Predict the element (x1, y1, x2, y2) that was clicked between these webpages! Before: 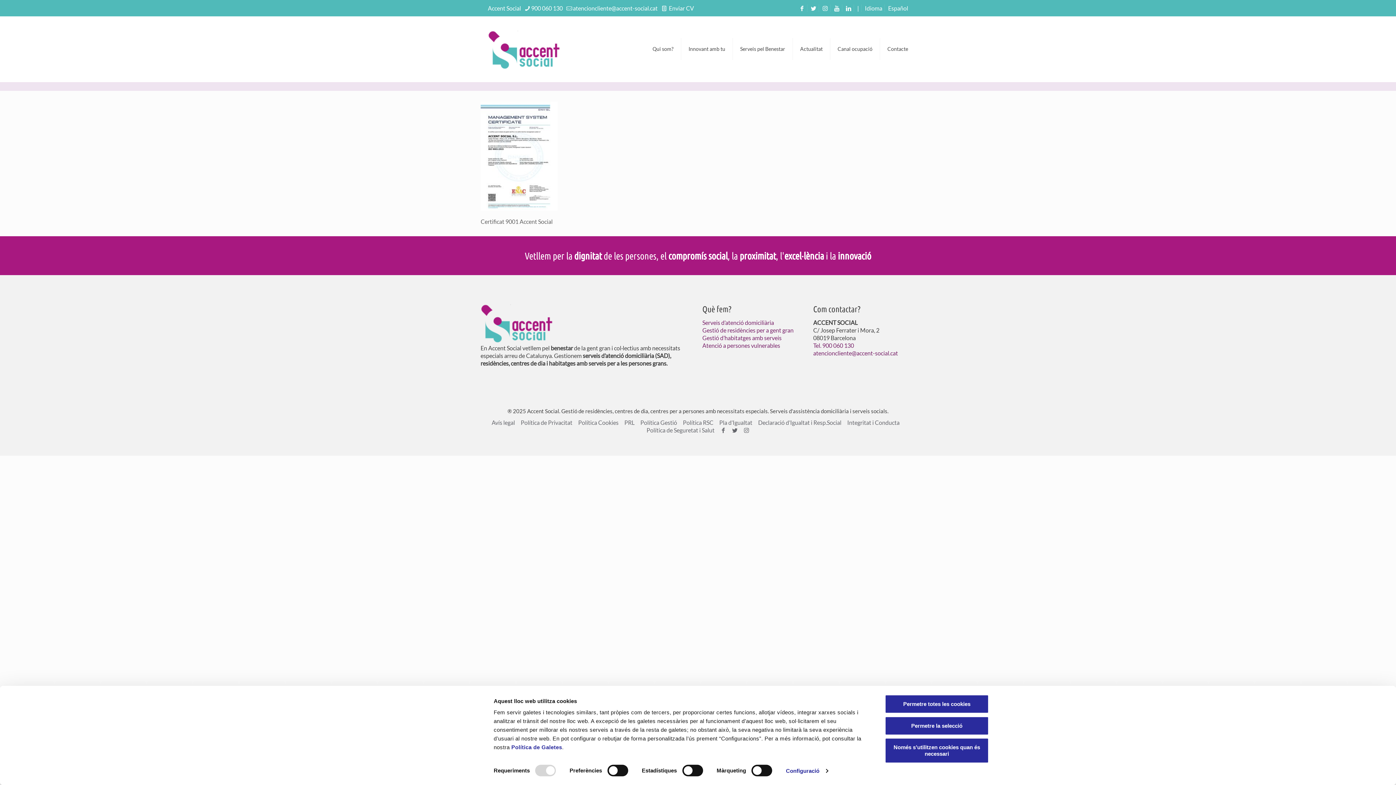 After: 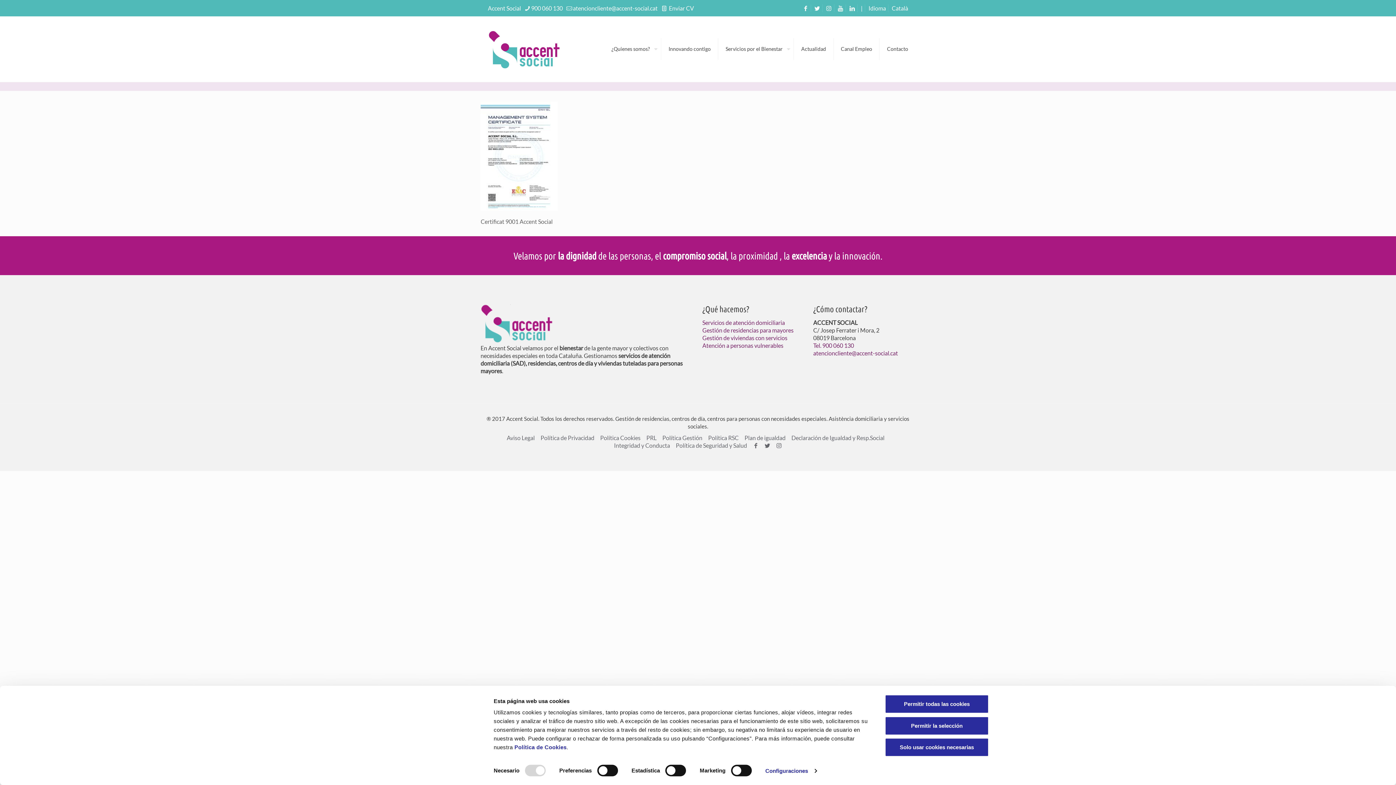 Action: bbox: (888, 4, 908, 12) label: Español